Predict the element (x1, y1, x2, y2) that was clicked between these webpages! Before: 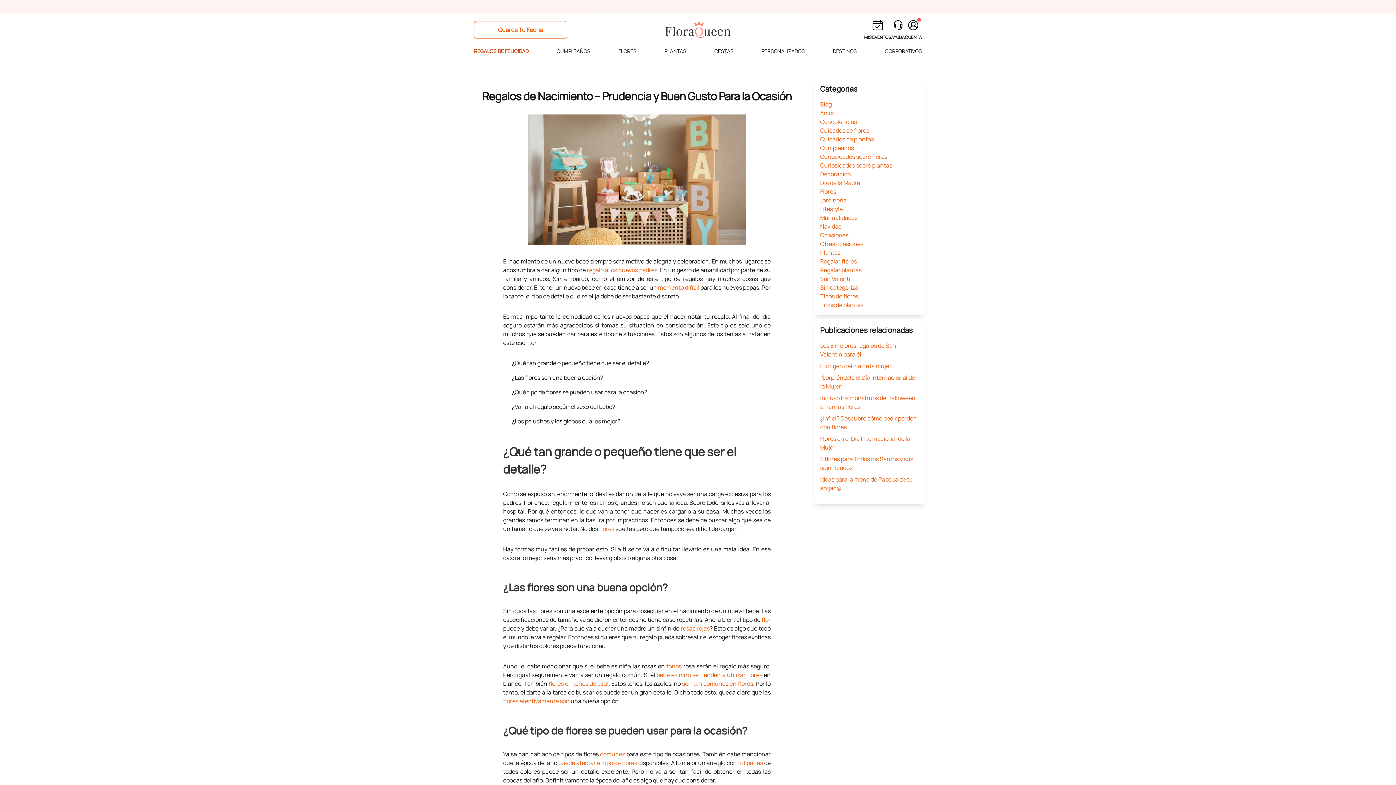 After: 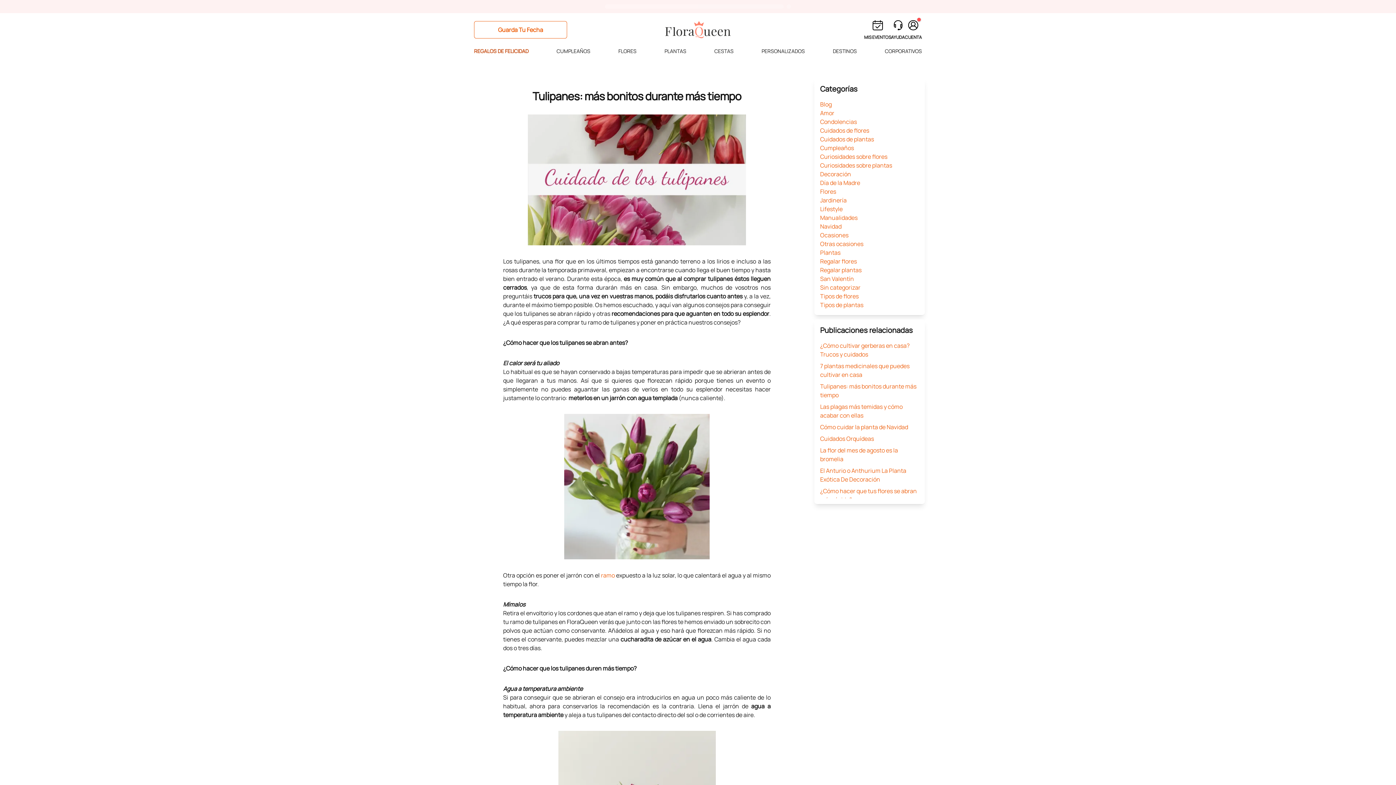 Action: bbox: (738, 759, 763, 767) label: tulipanes